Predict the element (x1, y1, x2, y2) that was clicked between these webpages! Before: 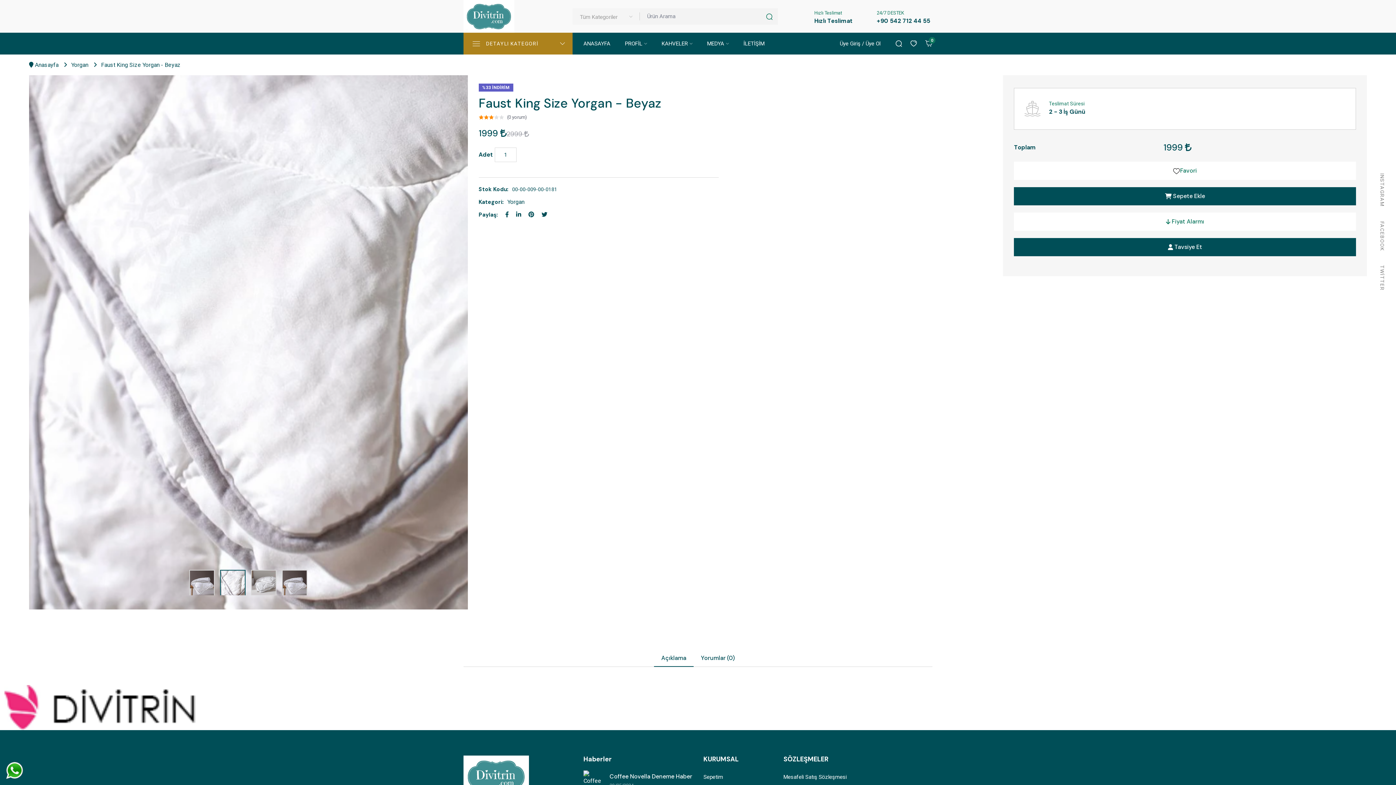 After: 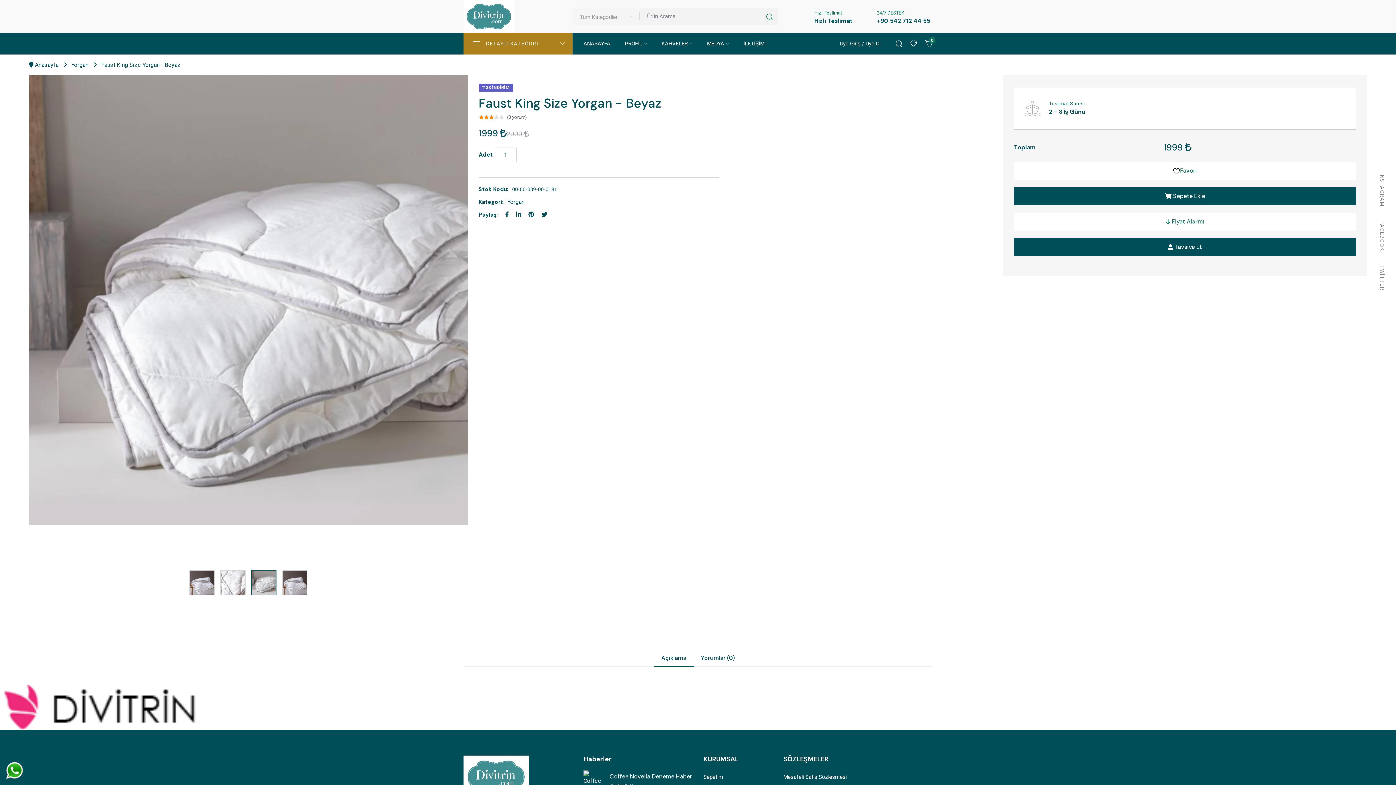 Action: bbox: (541, 211, 547, 218)